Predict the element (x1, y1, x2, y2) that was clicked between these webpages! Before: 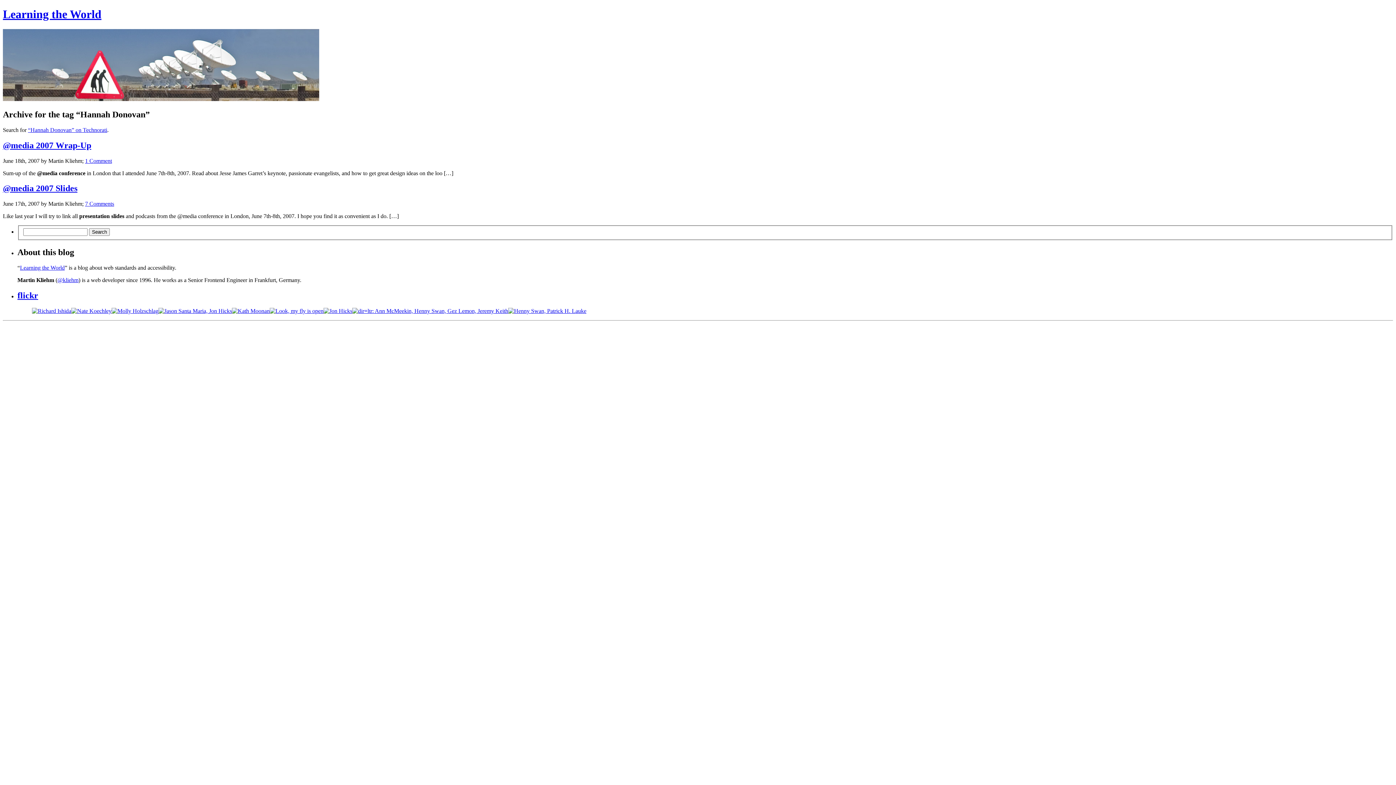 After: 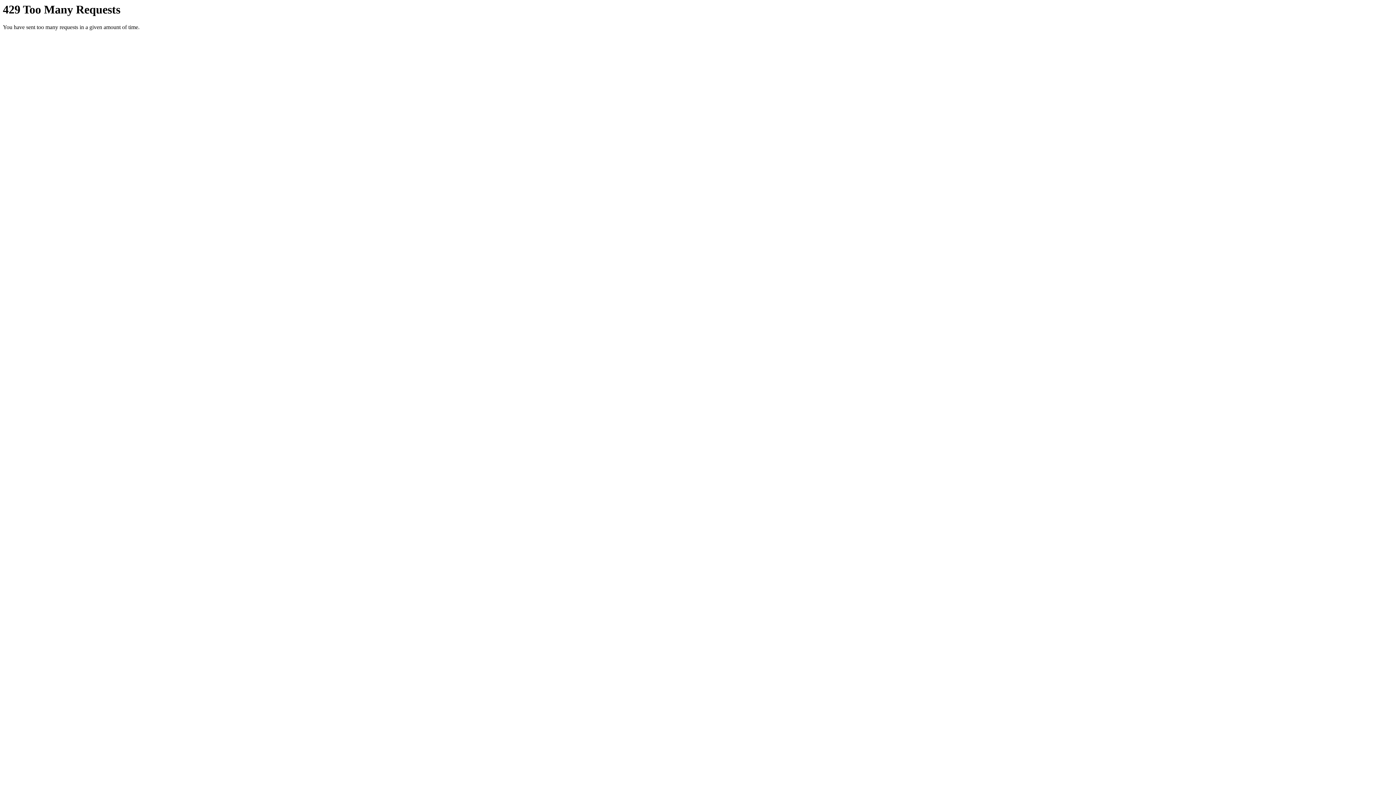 Action: bbox: (32, 307, 71, 314)